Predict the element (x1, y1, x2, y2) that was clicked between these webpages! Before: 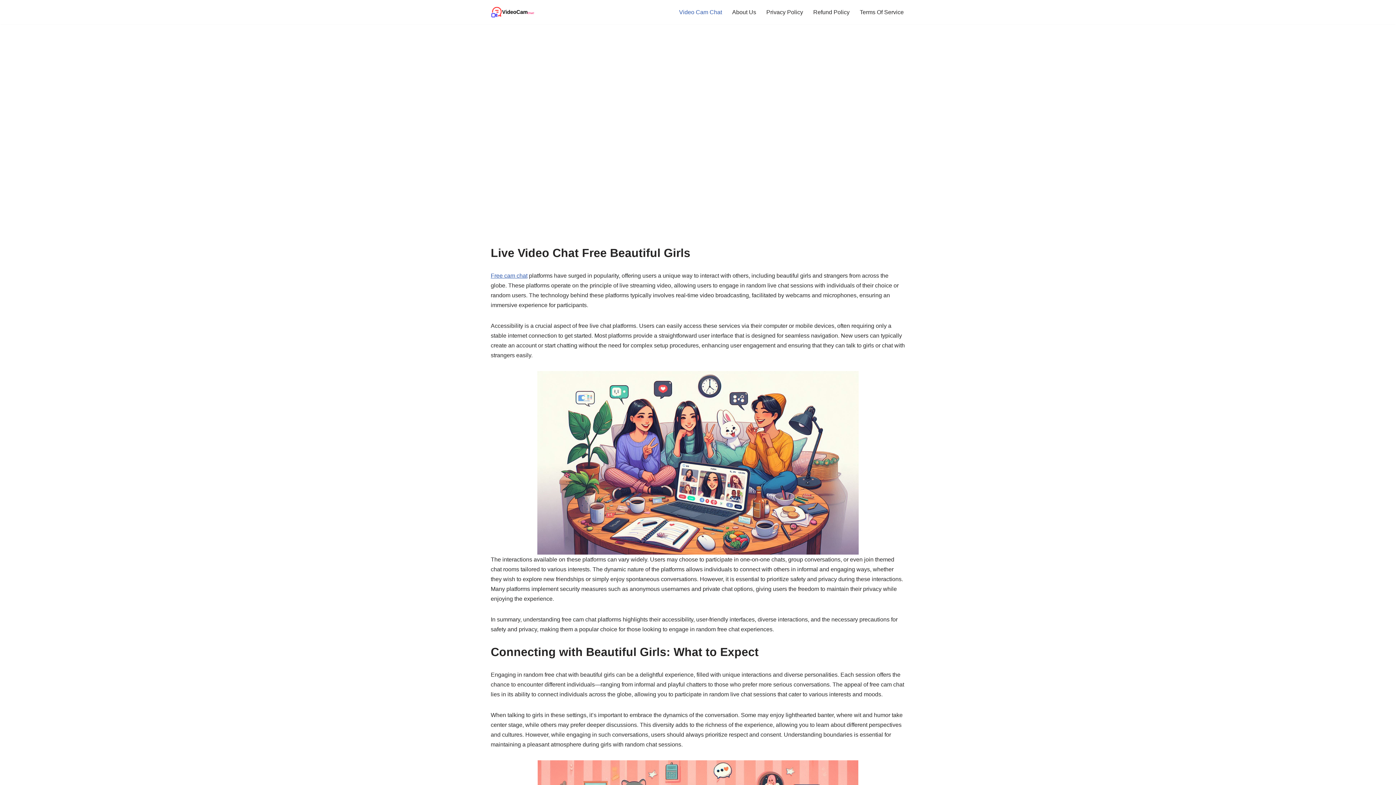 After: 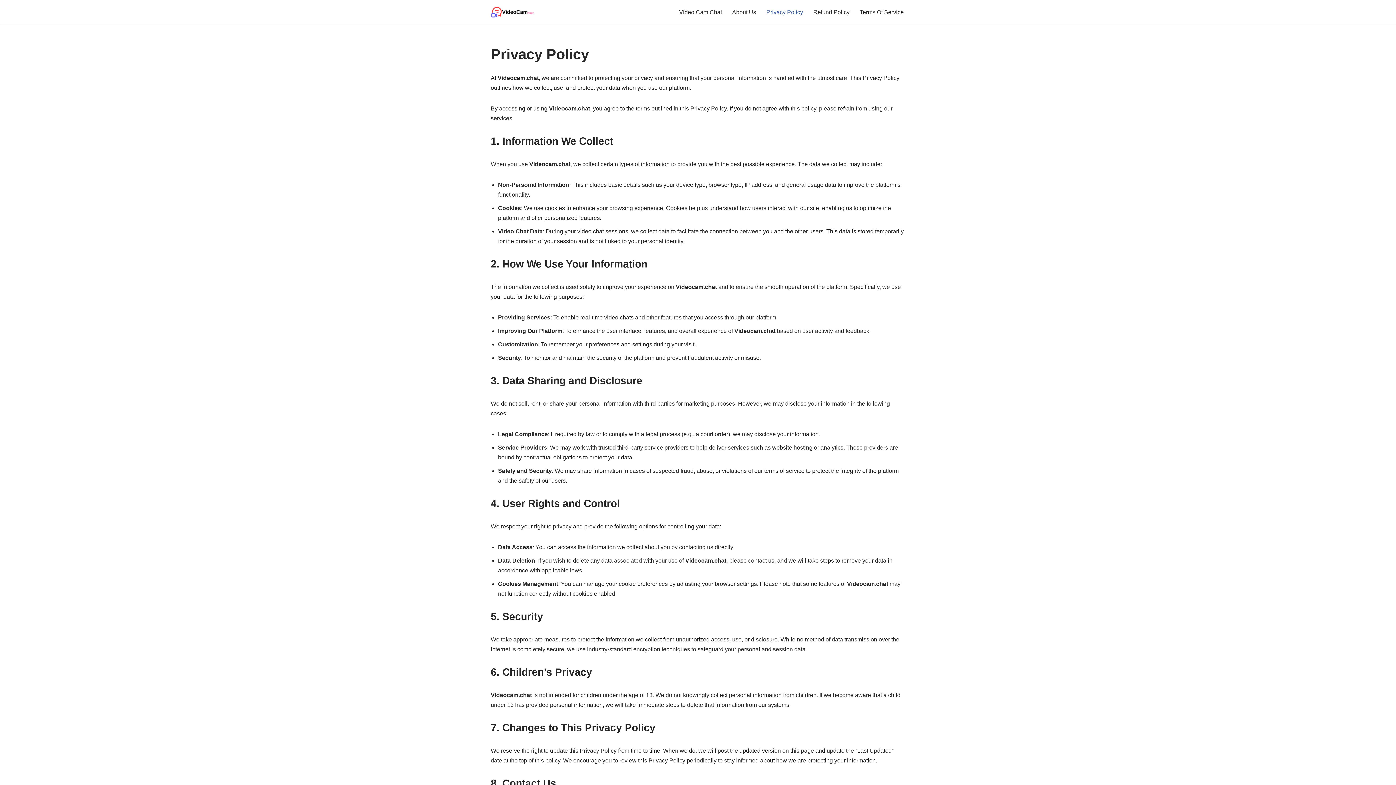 Action: label: Privacy Policy bbox: (766, 7, 803, 16)